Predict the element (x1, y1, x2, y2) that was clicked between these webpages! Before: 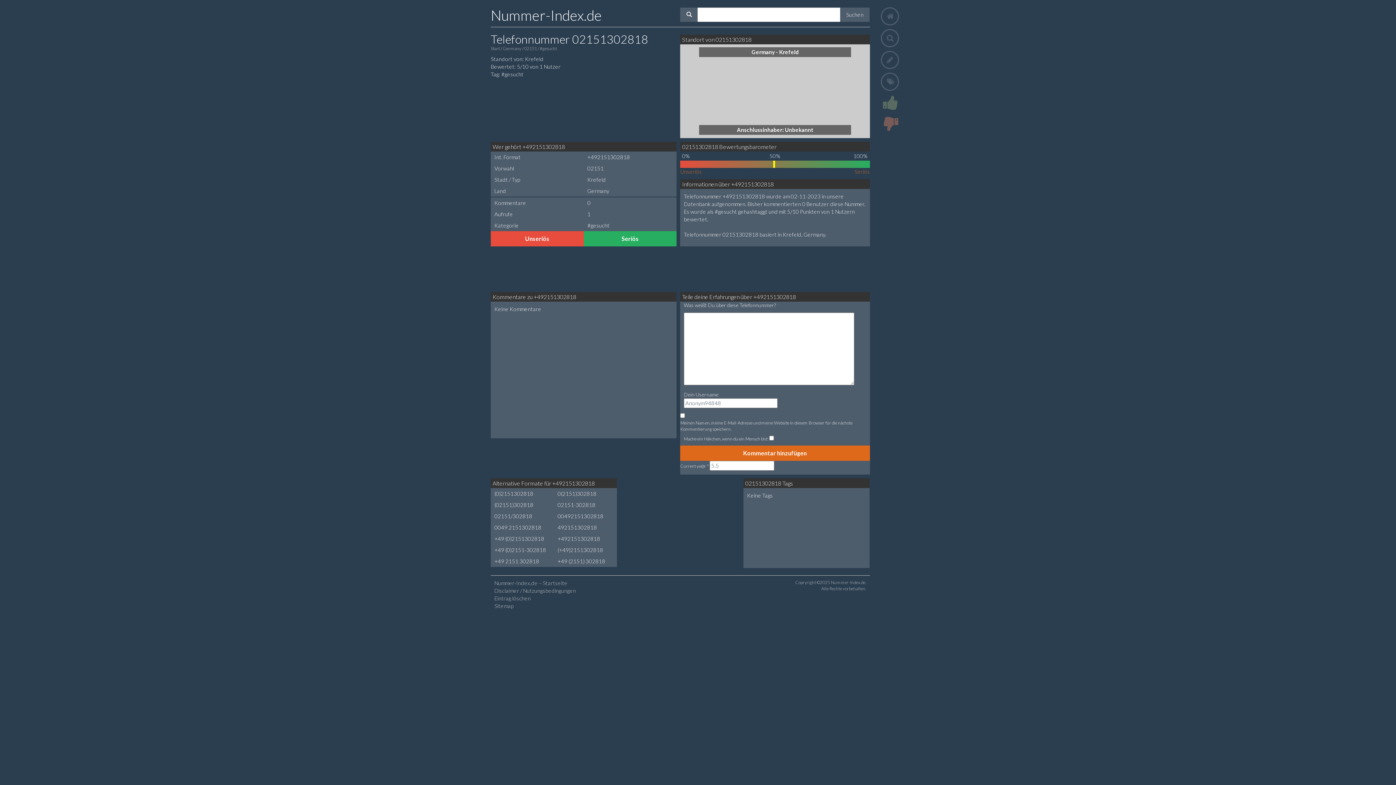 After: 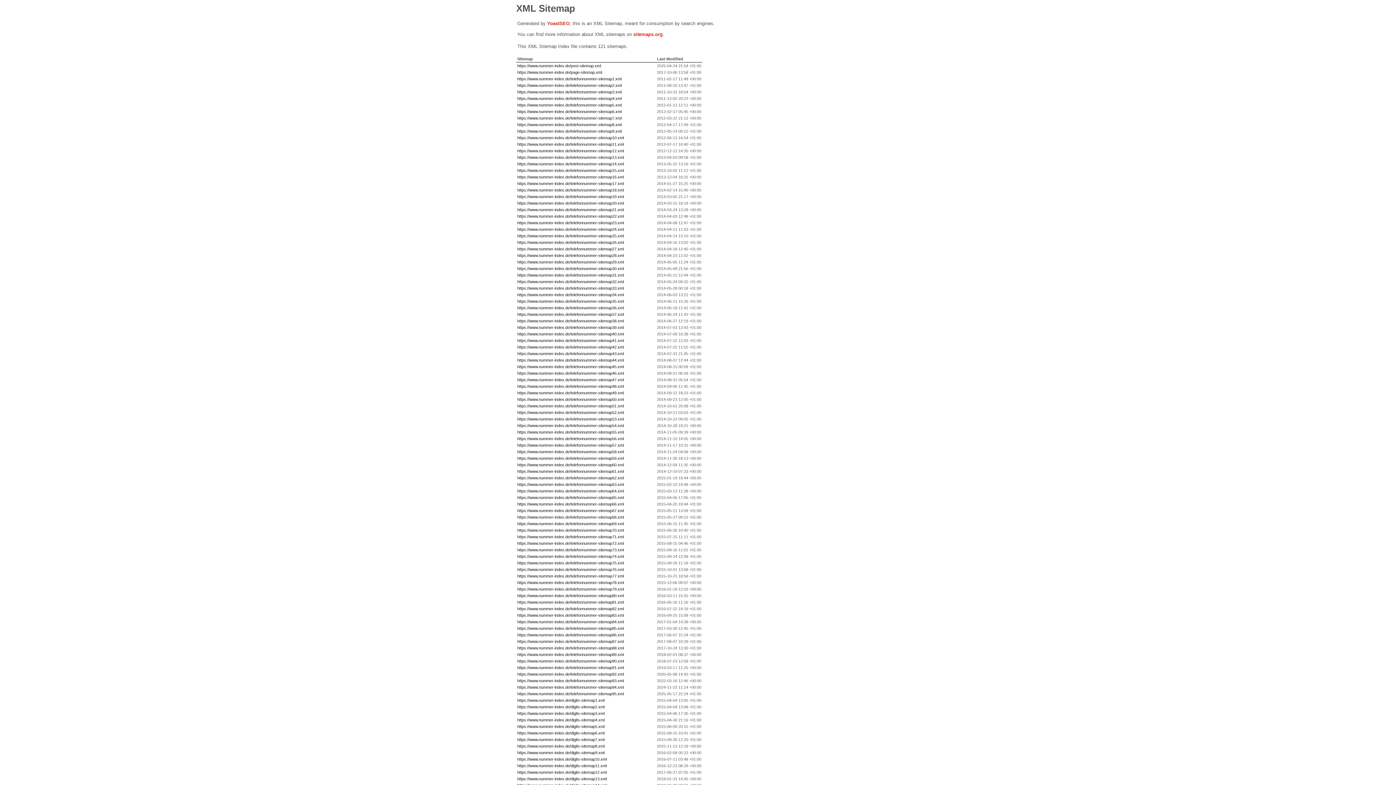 Action: label: Sitemap bbox: (494, 602, 513, 609)